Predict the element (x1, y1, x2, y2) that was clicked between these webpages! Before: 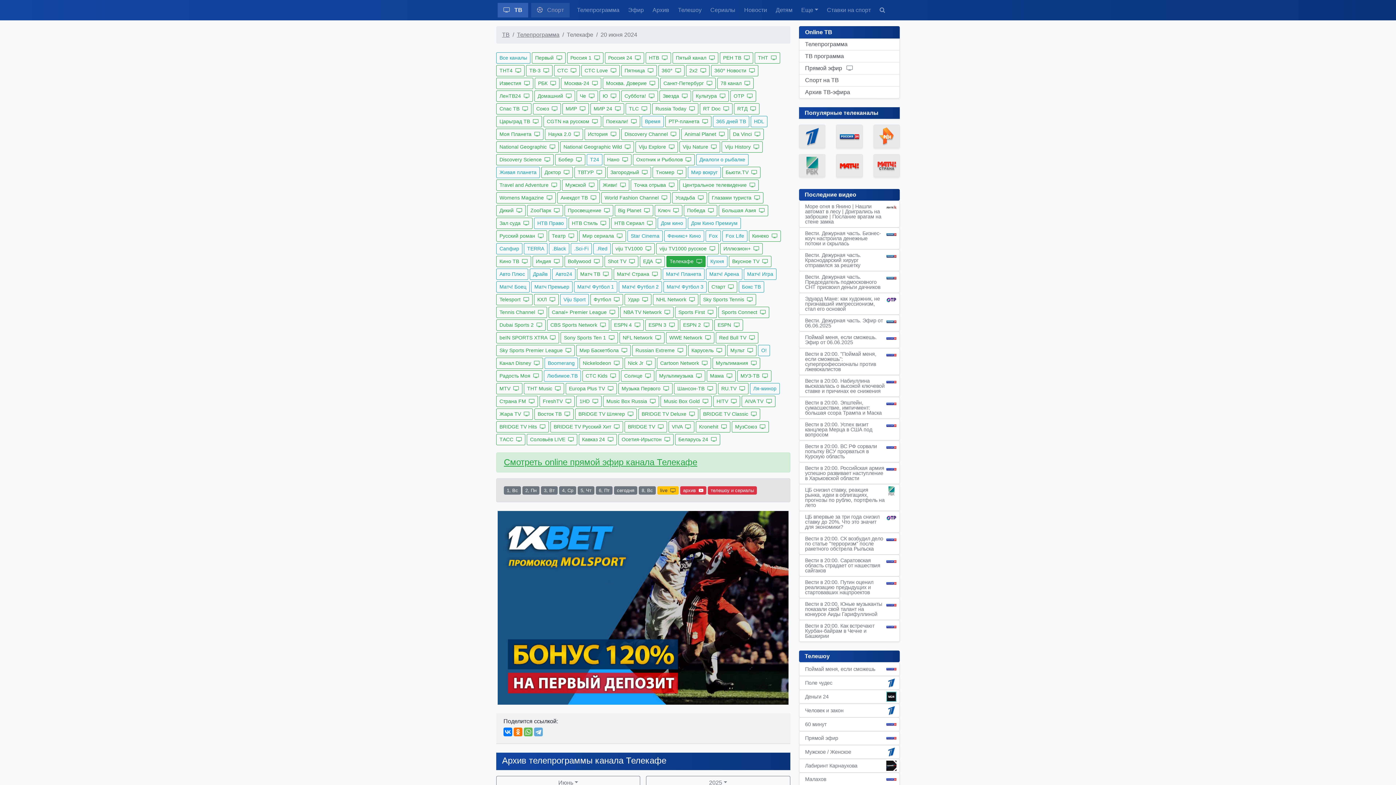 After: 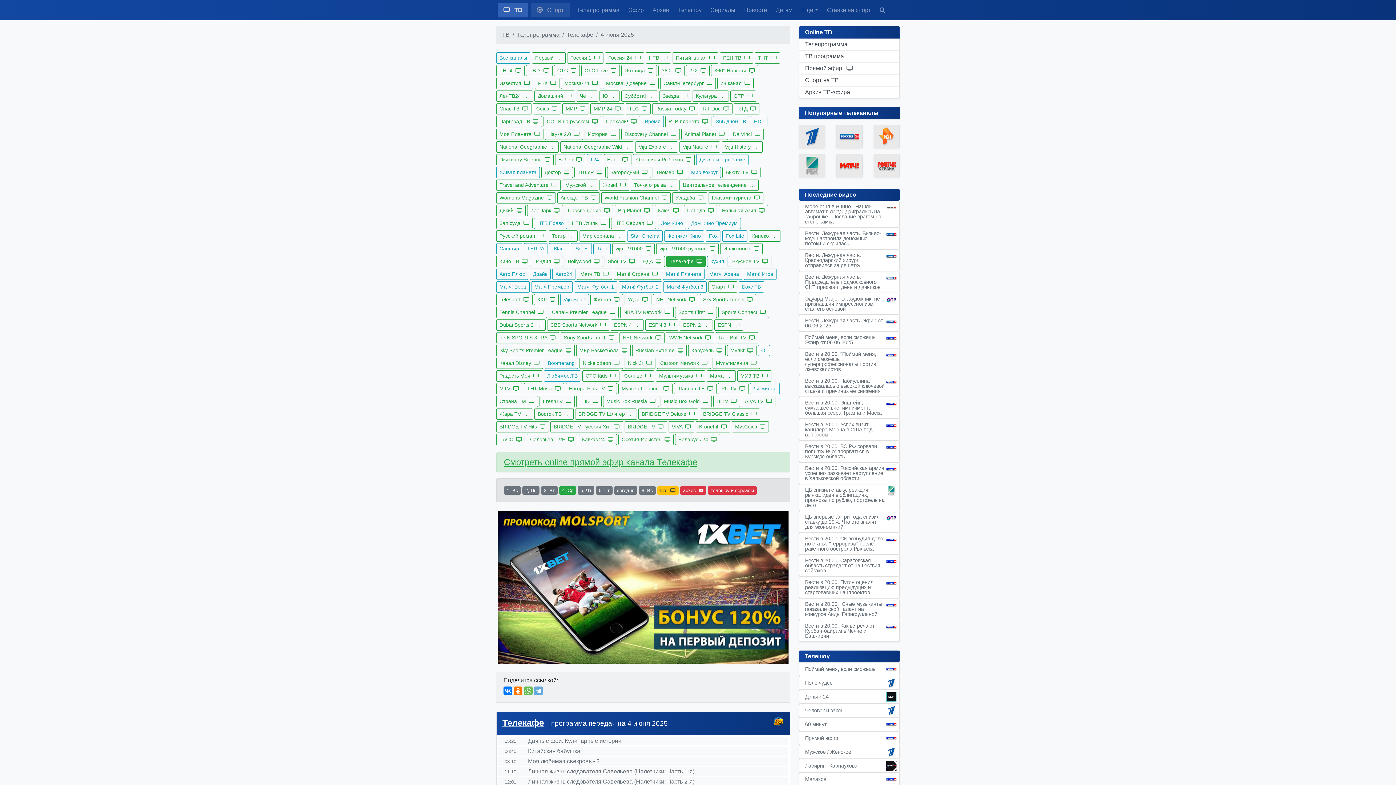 Action: bbox: (562, 488, 573, 493) label: 4, Ср